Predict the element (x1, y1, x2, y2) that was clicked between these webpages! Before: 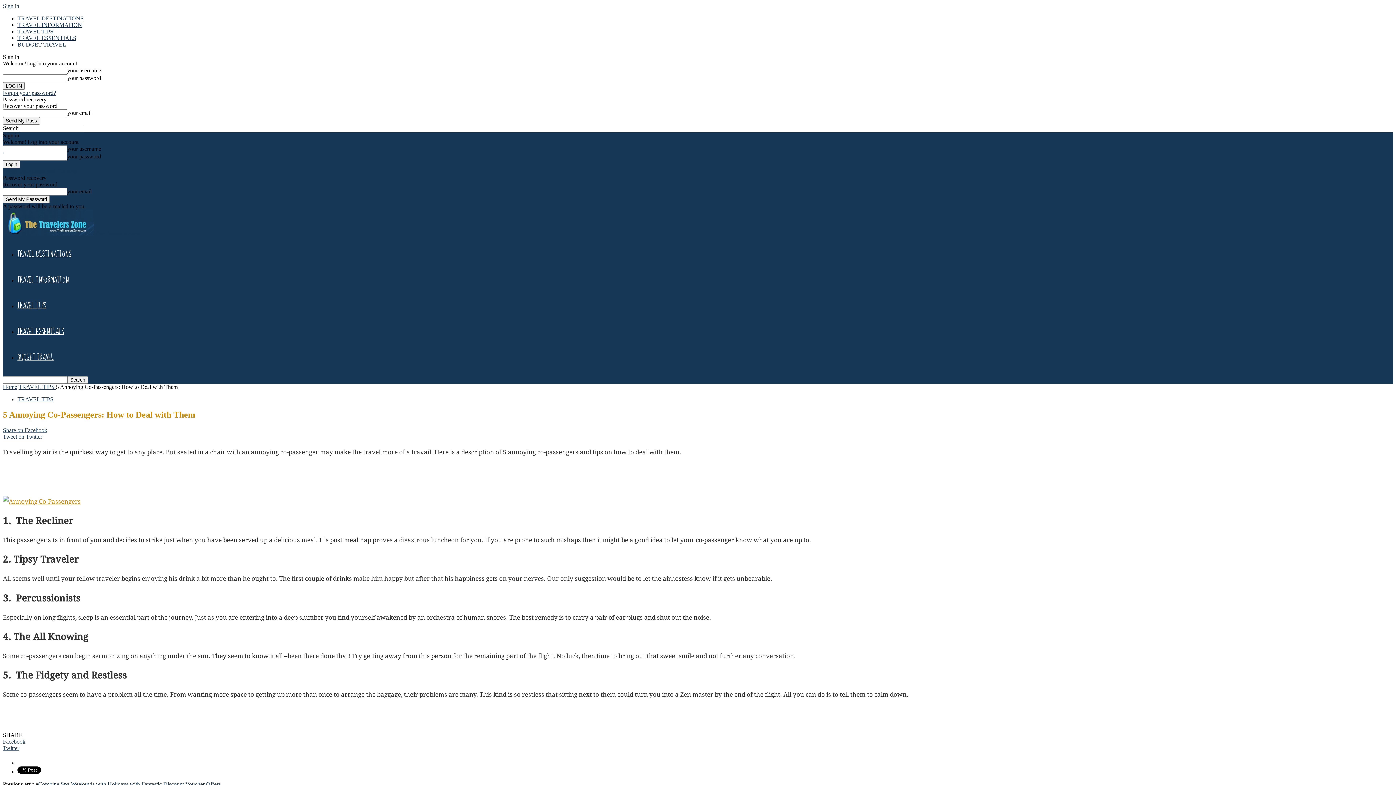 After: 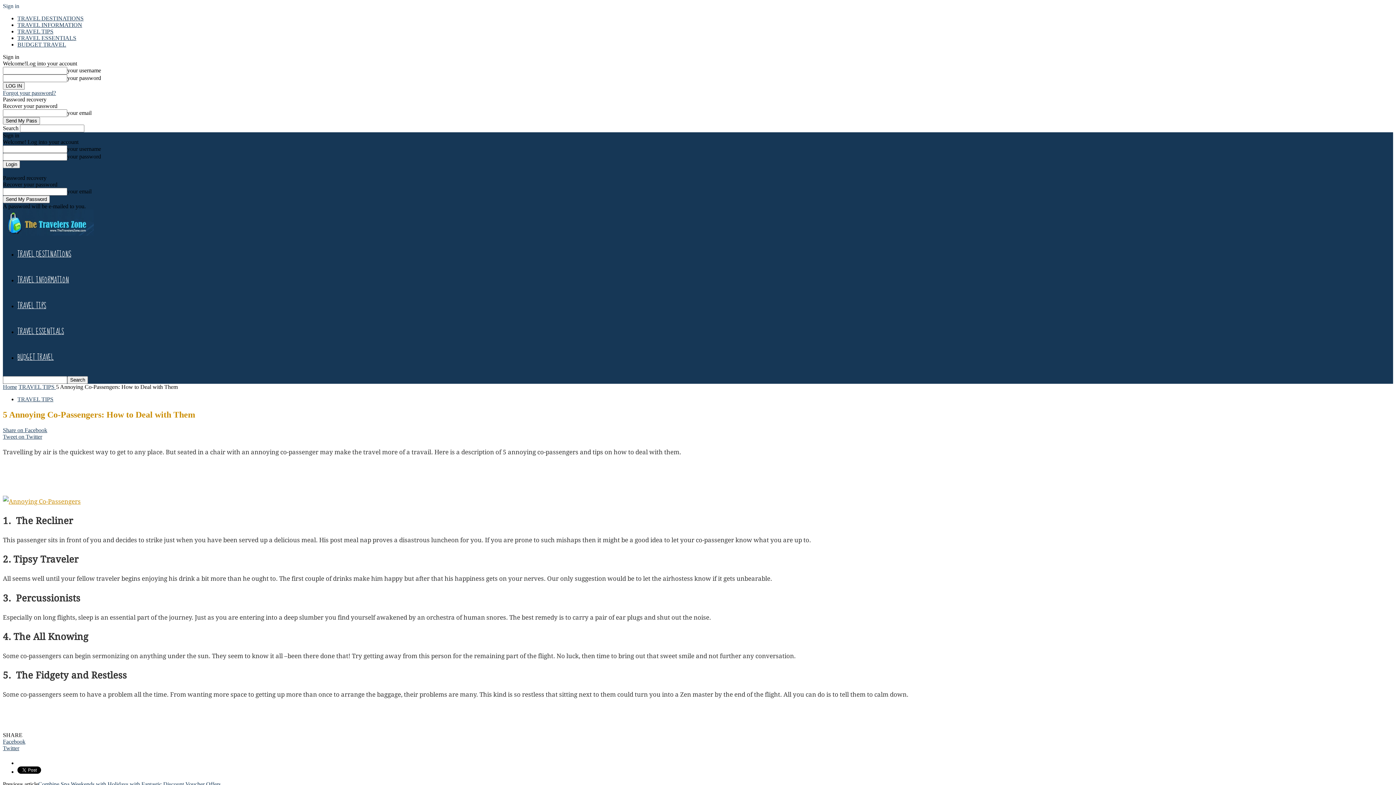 Action: bbox: (2, 2, 19, 9) label: Sign in